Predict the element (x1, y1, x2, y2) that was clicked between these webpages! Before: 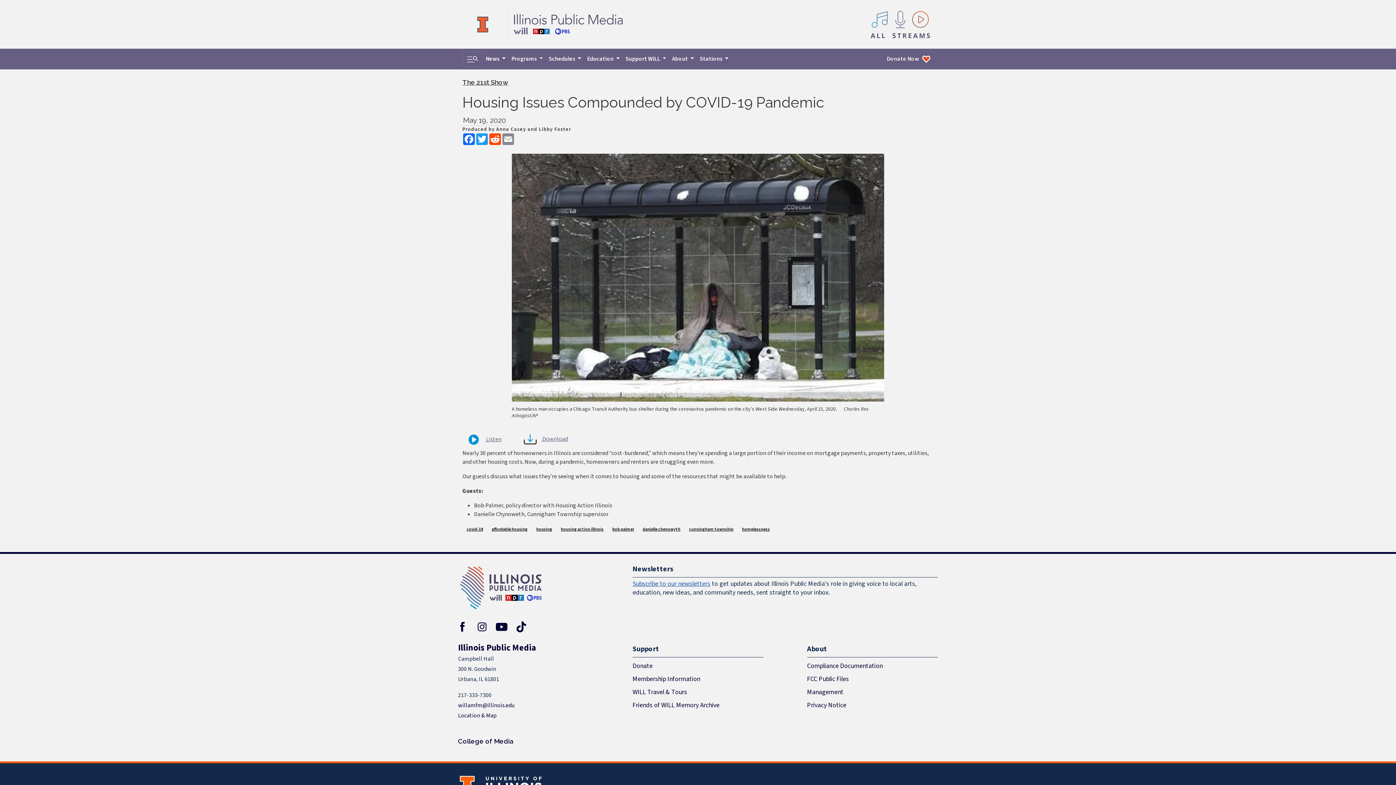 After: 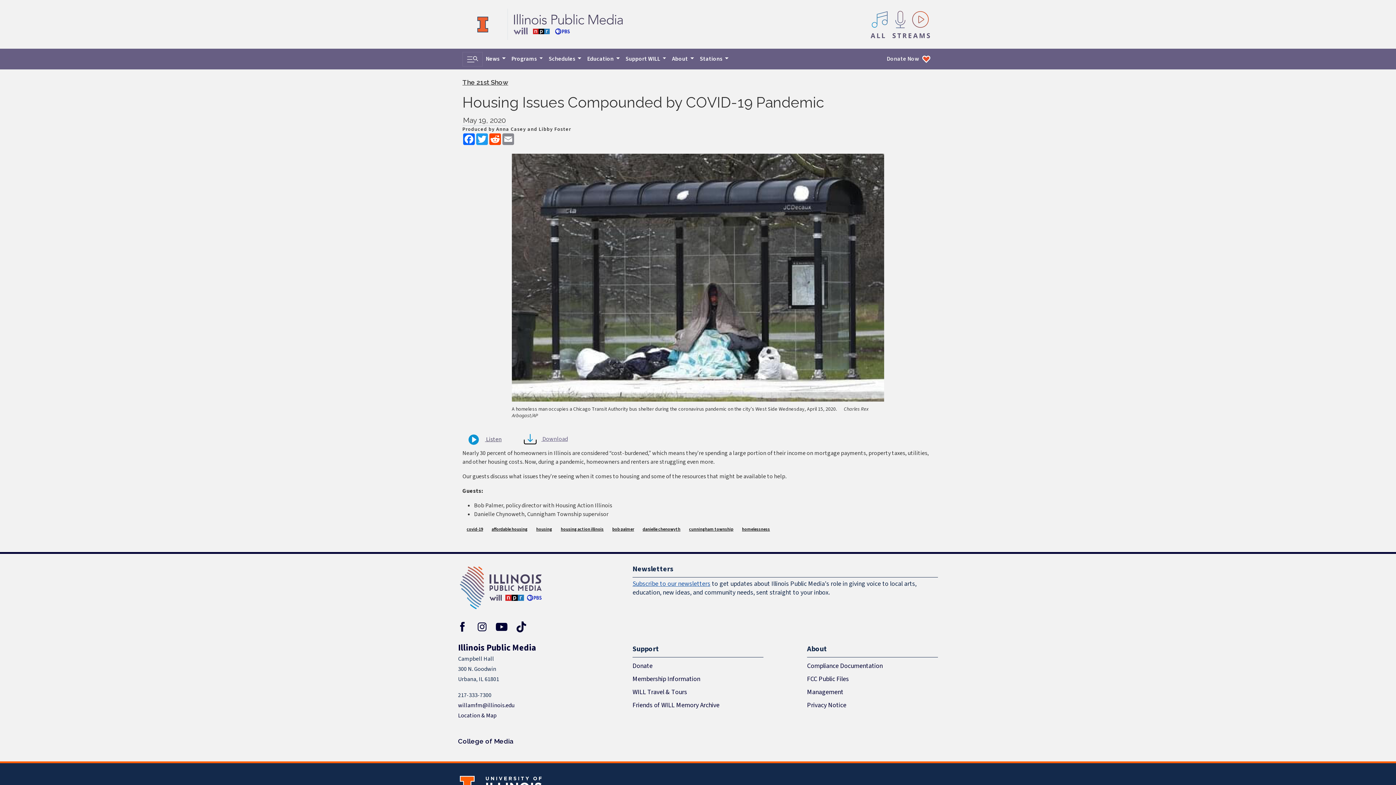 Action: bbox: (462, 430, 485, 449)